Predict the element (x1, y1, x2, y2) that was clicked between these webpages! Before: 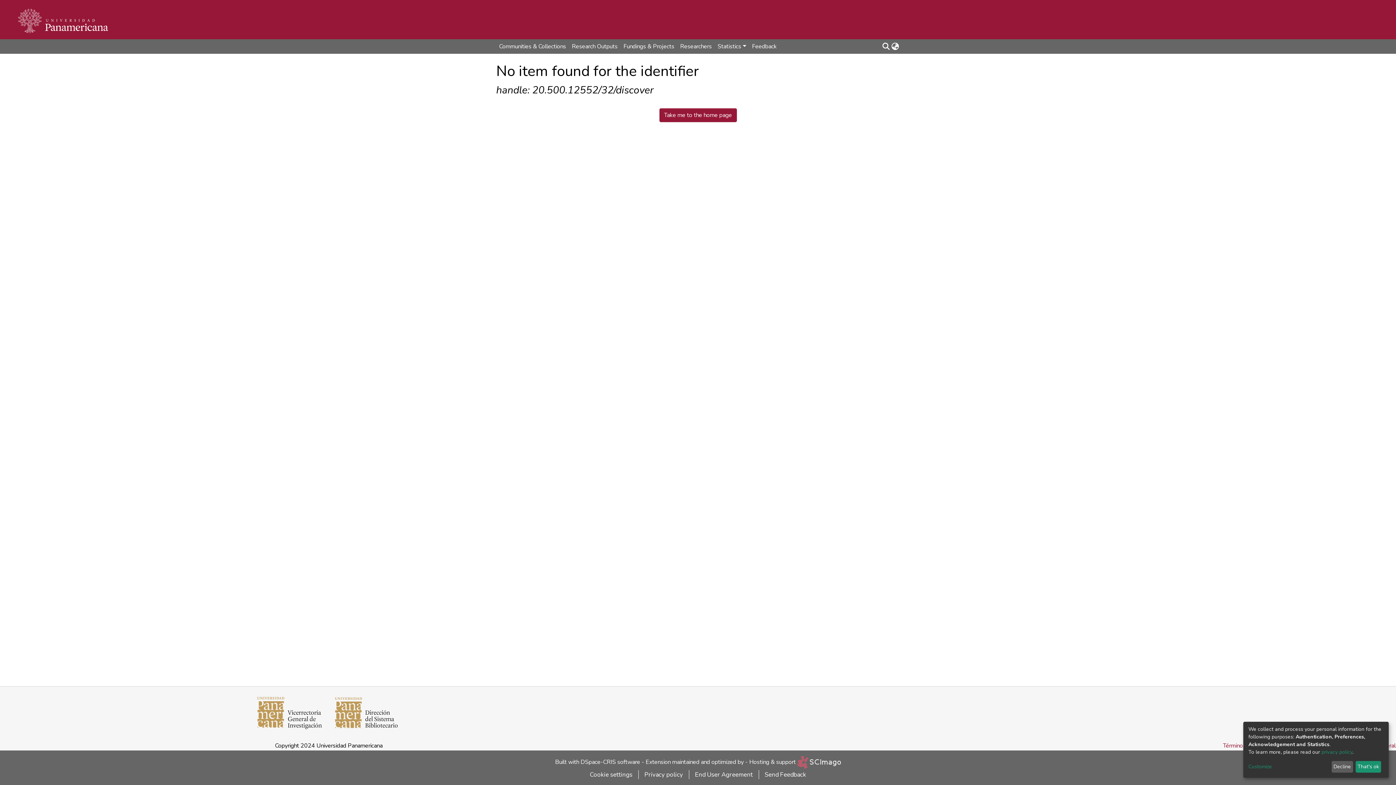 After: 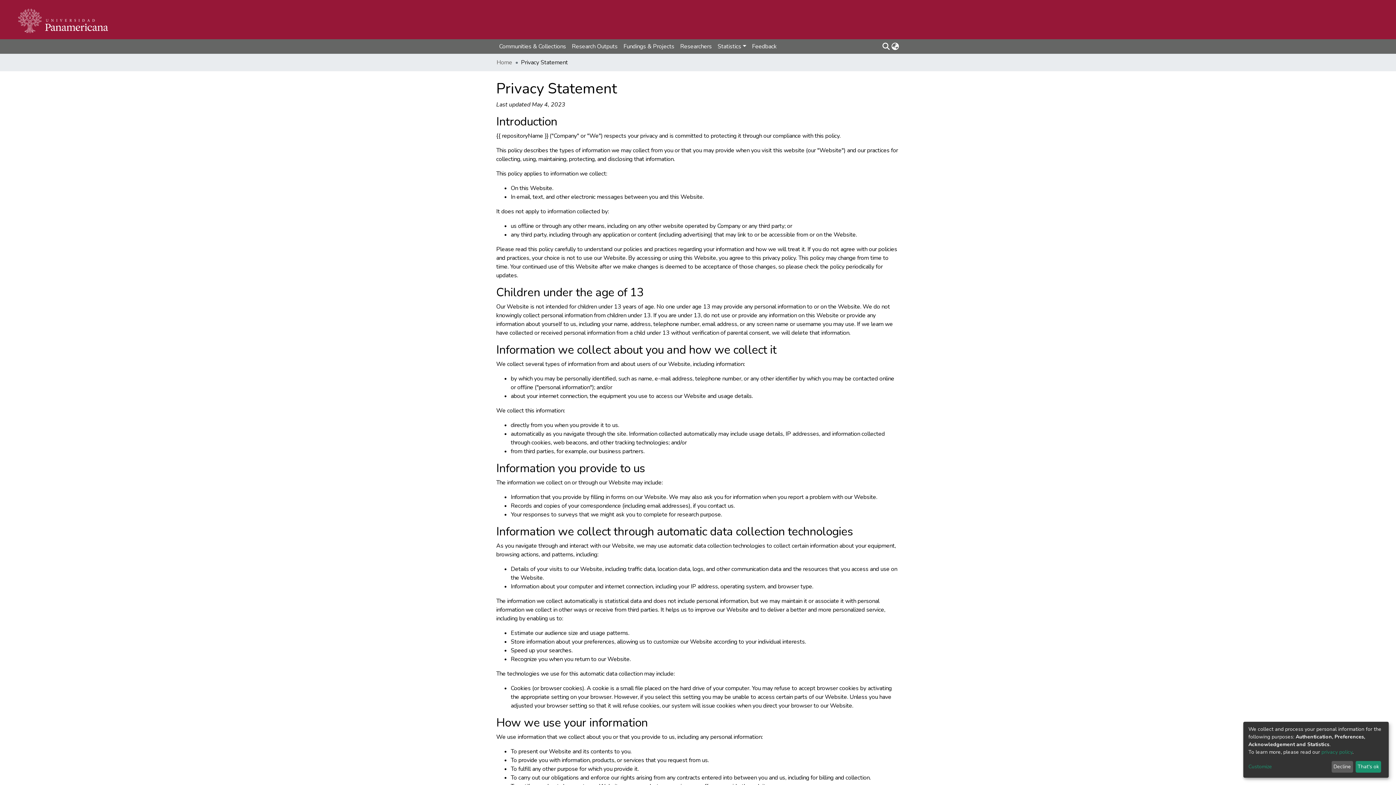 Action: bbox: (1321, 749, 1352, 755) label: privacy policy